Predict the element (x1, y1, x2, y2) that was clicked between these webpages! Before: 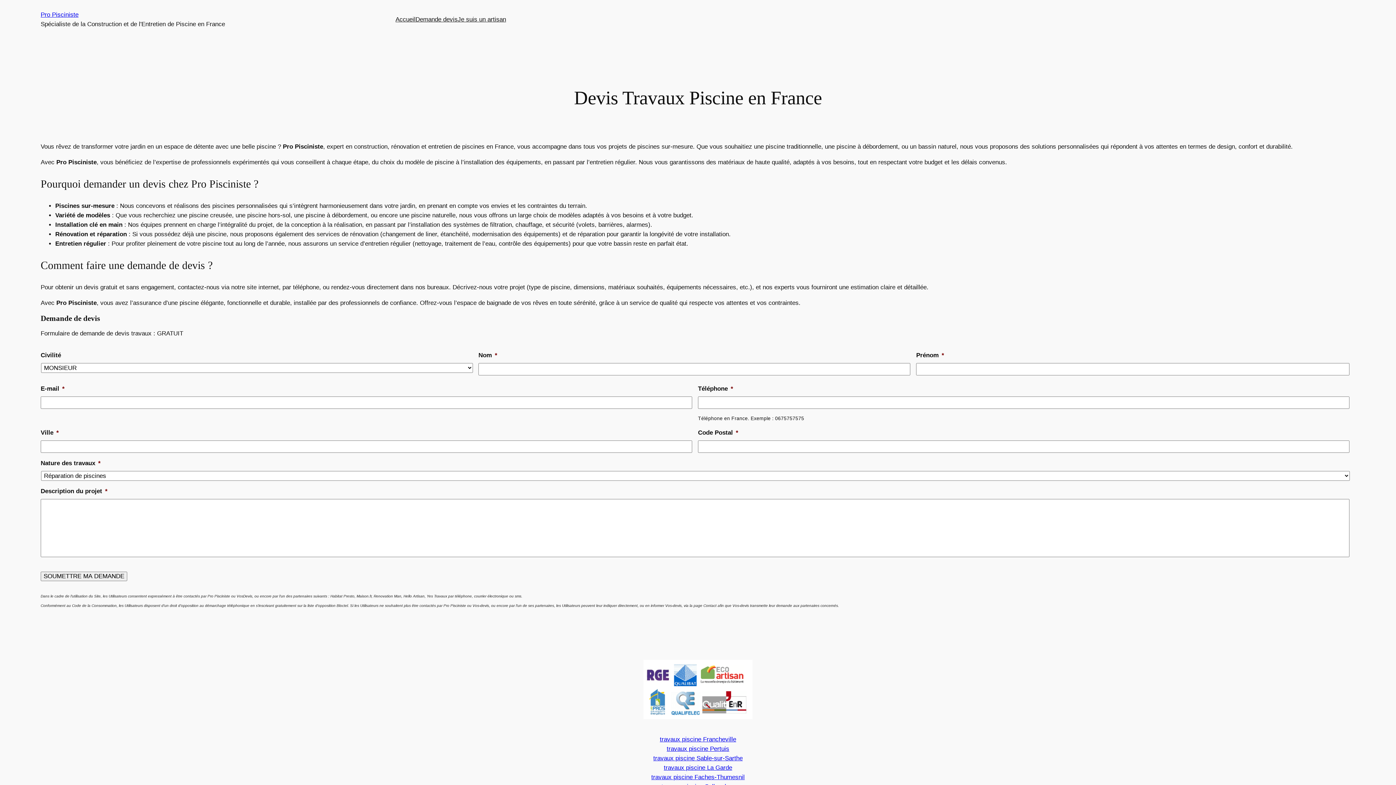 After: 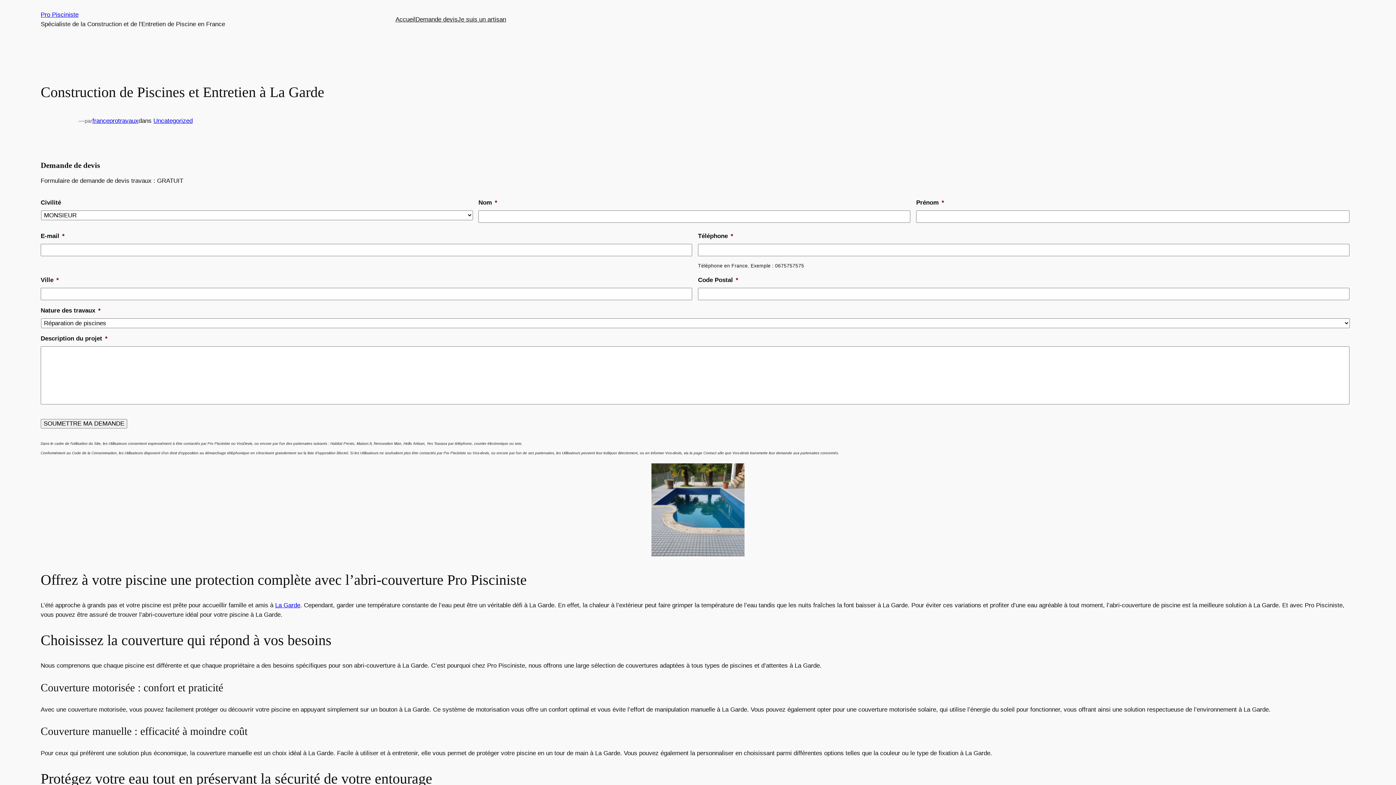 Action: bbox: (664, 764, 732, 771) label: travaux piscine La Garde